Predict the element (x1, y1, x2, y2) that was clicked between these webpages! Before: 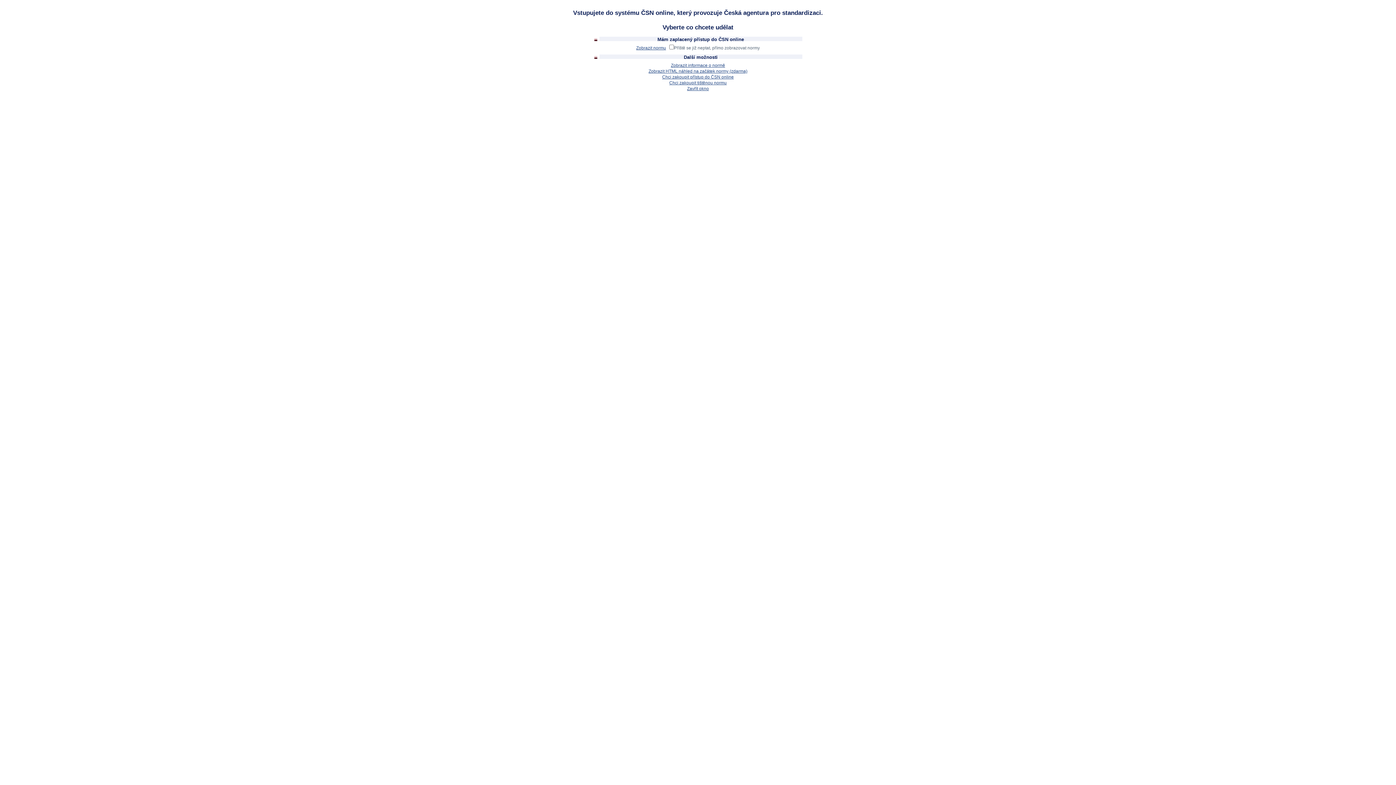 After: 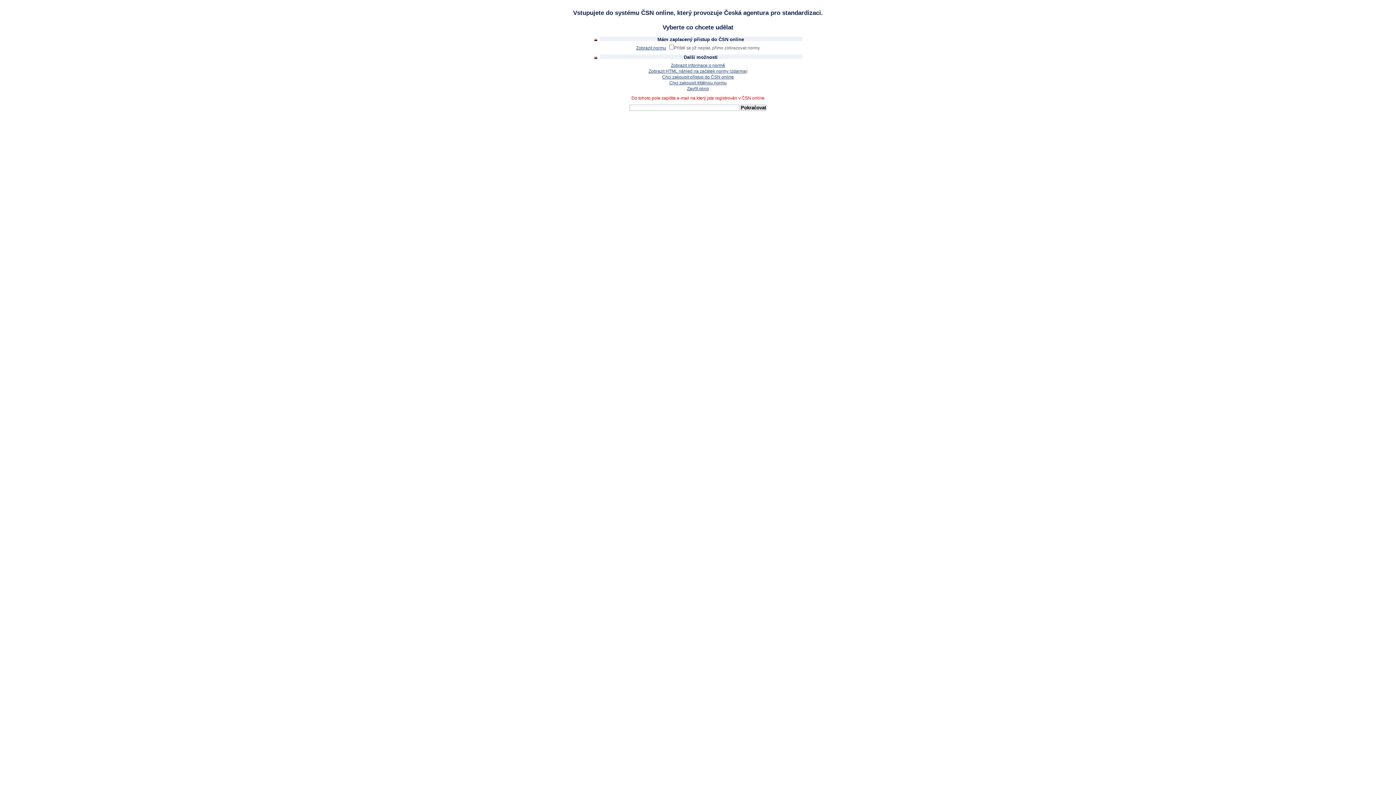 Action: bbox: (636, 45, 666, 50) label: Zobrazit normu